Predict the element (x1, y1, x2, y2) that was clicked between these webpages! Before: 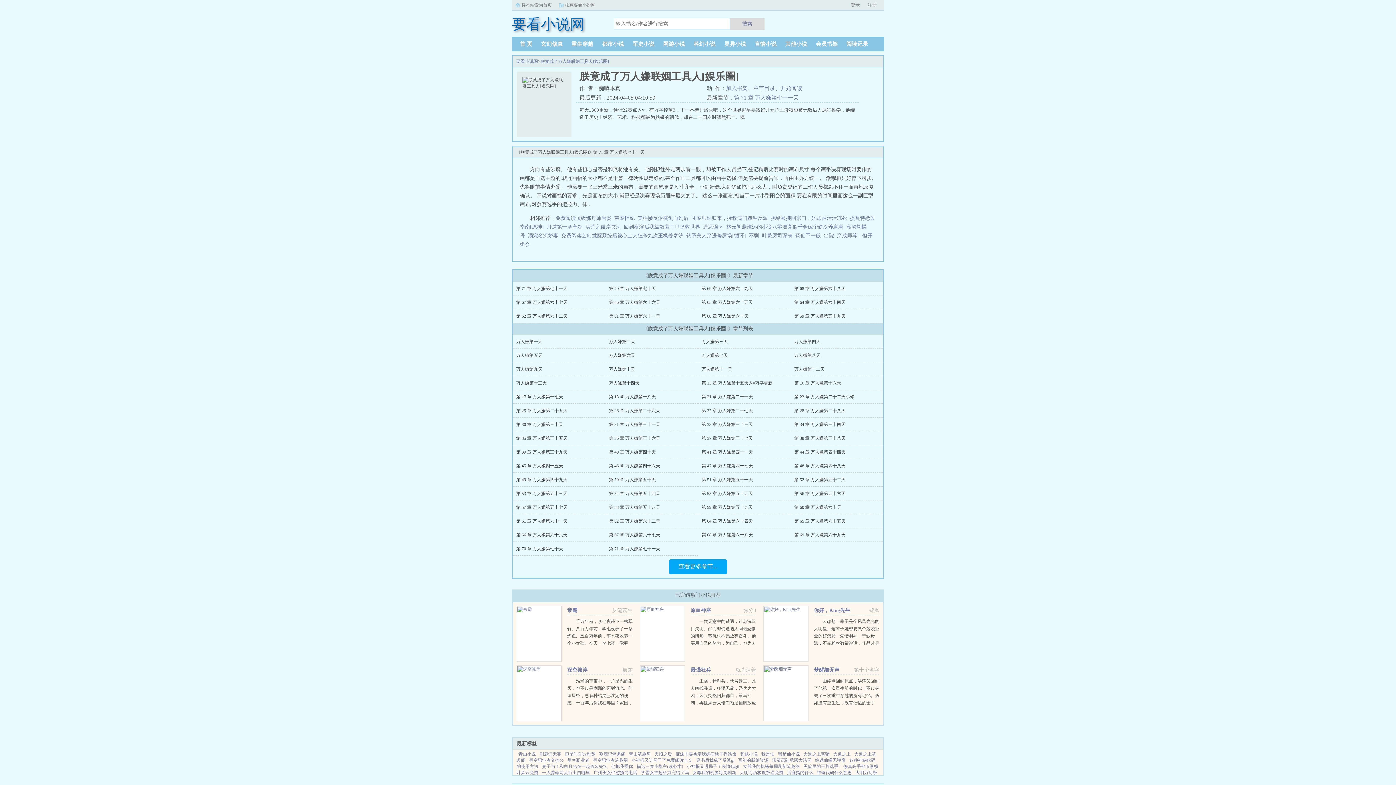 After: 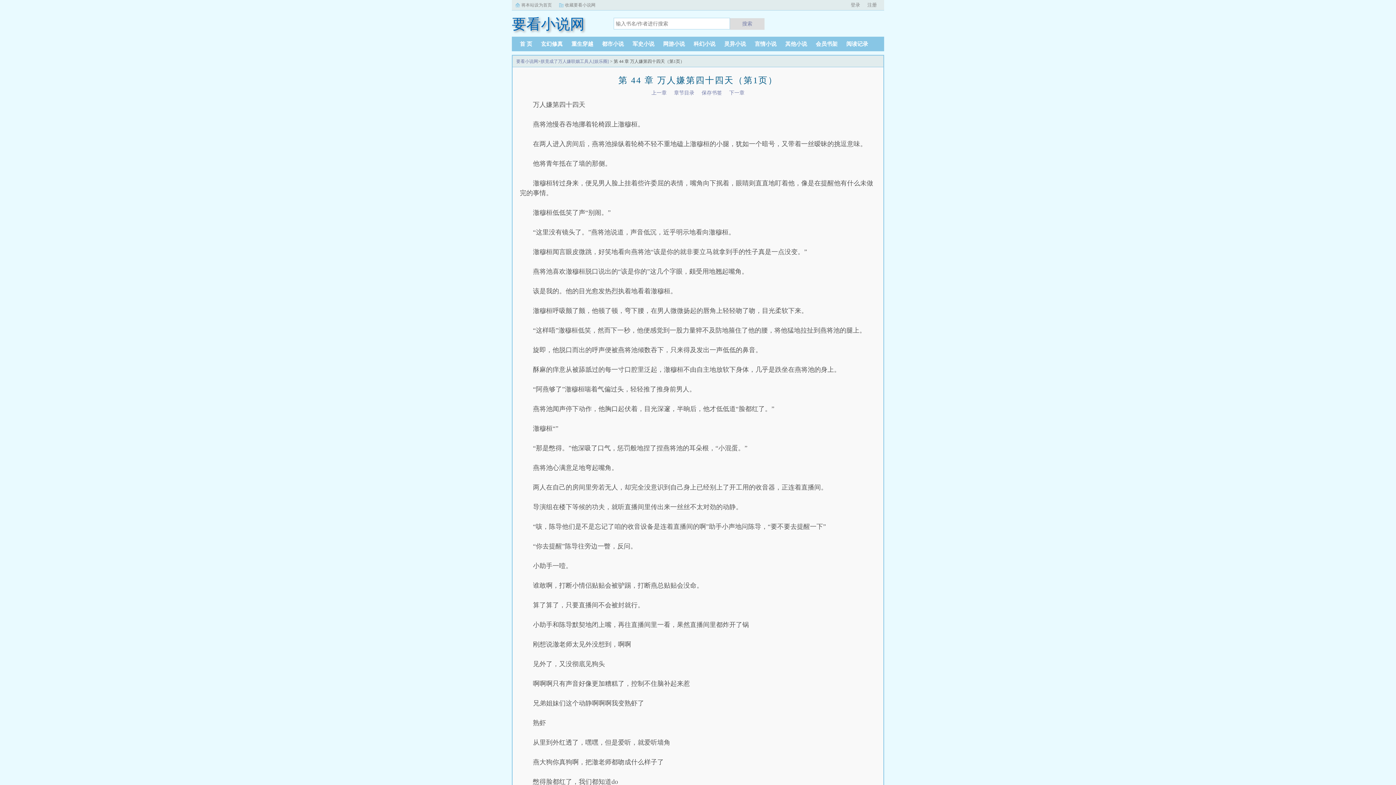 Action: label: 第 44 章 万人嫌第四十四天 bbox: (794, 449, 845, 454)